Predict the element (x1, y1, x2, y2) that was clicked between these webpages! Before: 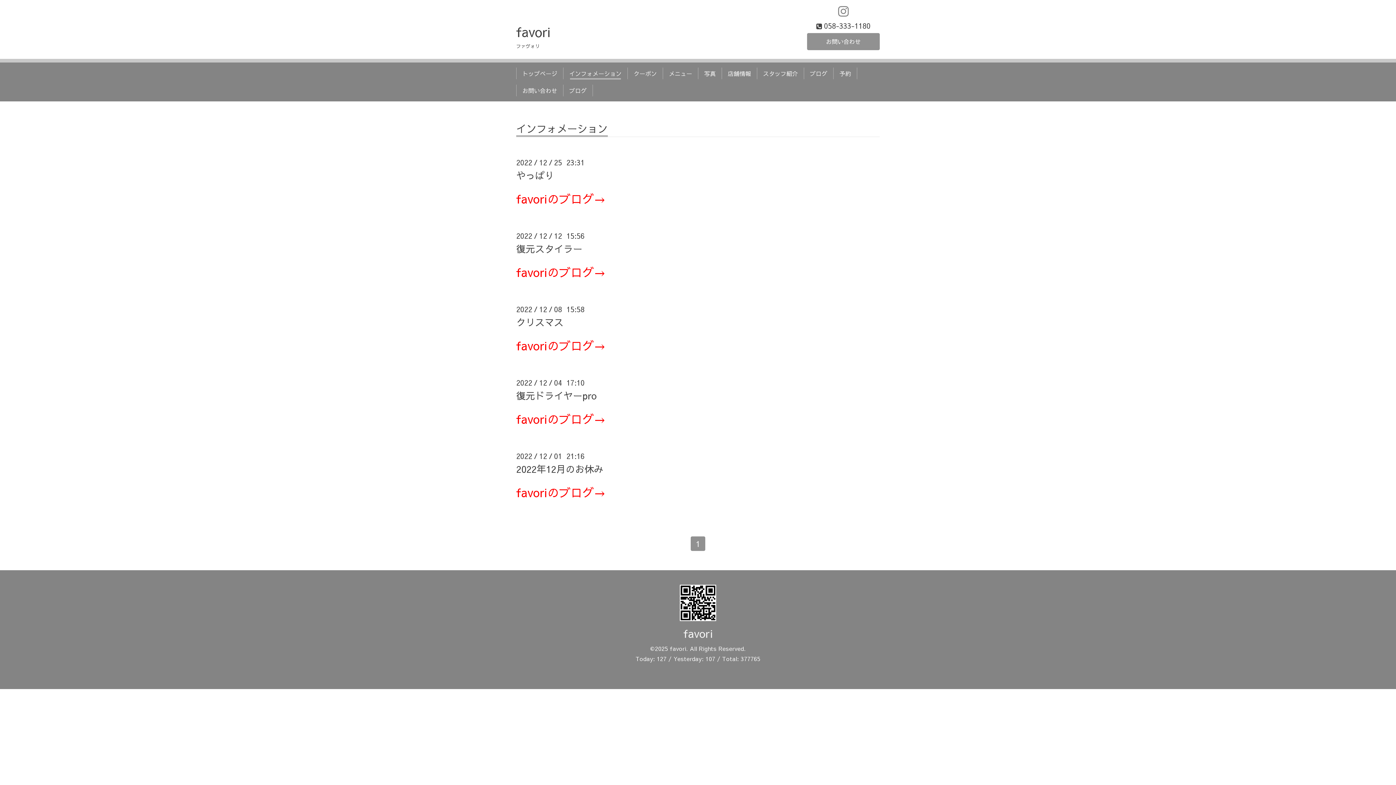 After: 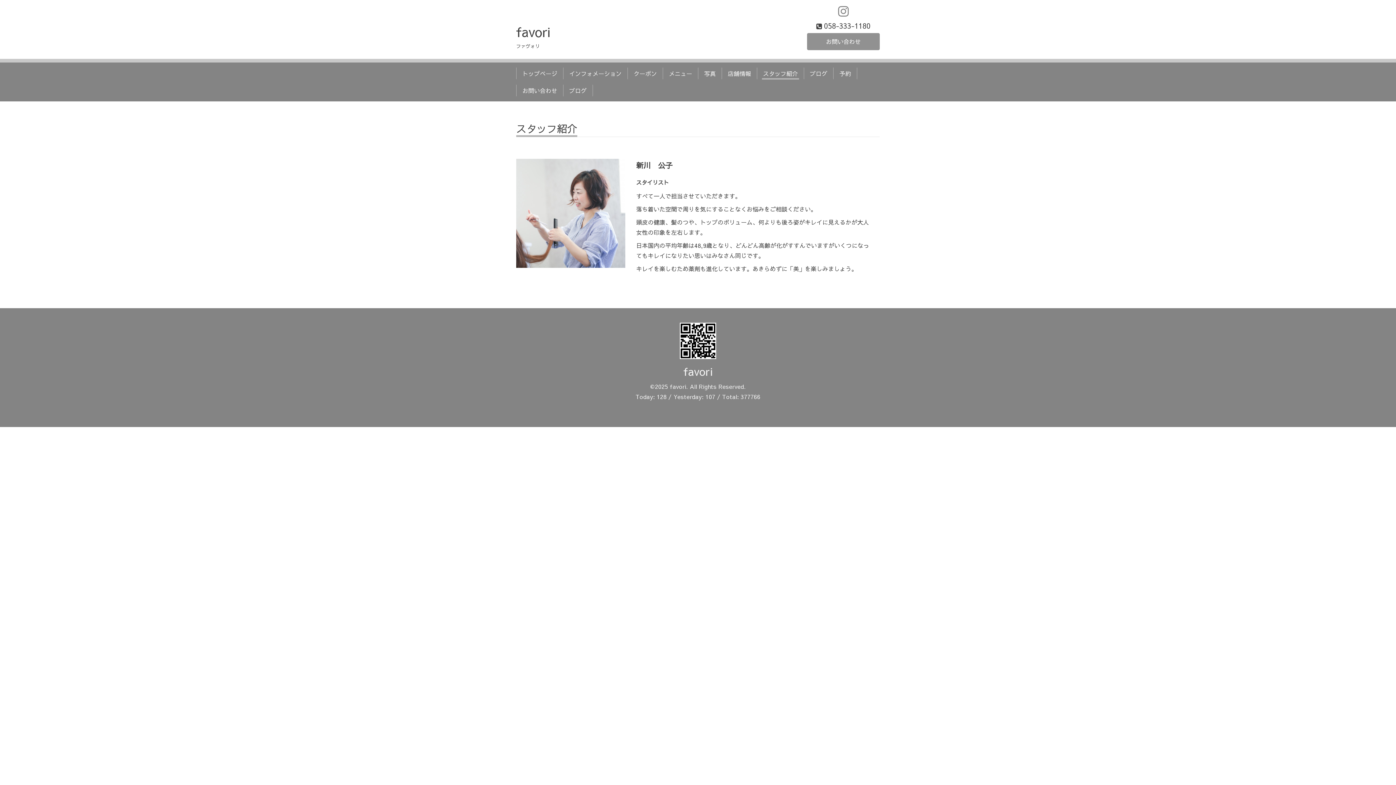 Action: bbox: (760, 67, 801, 79) label: スタッフ紹介